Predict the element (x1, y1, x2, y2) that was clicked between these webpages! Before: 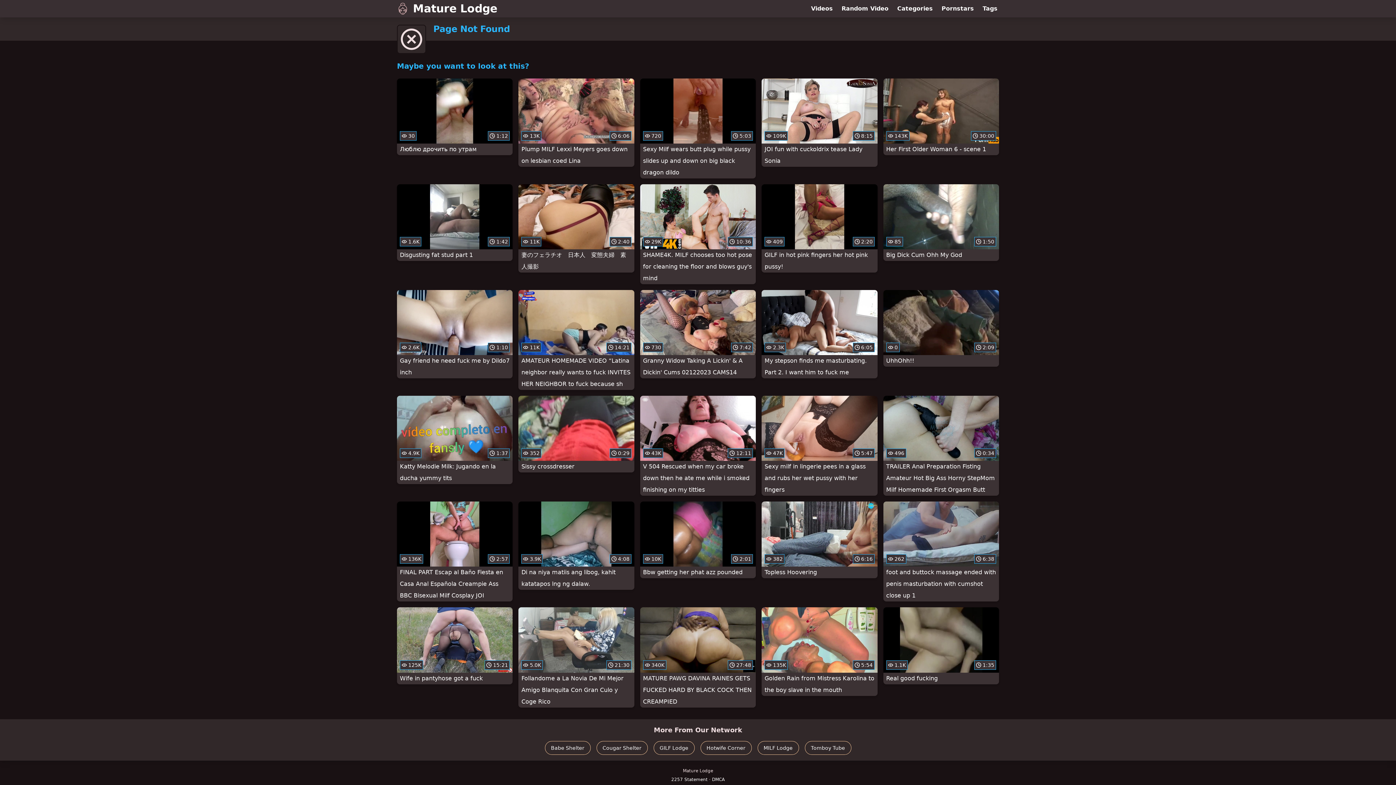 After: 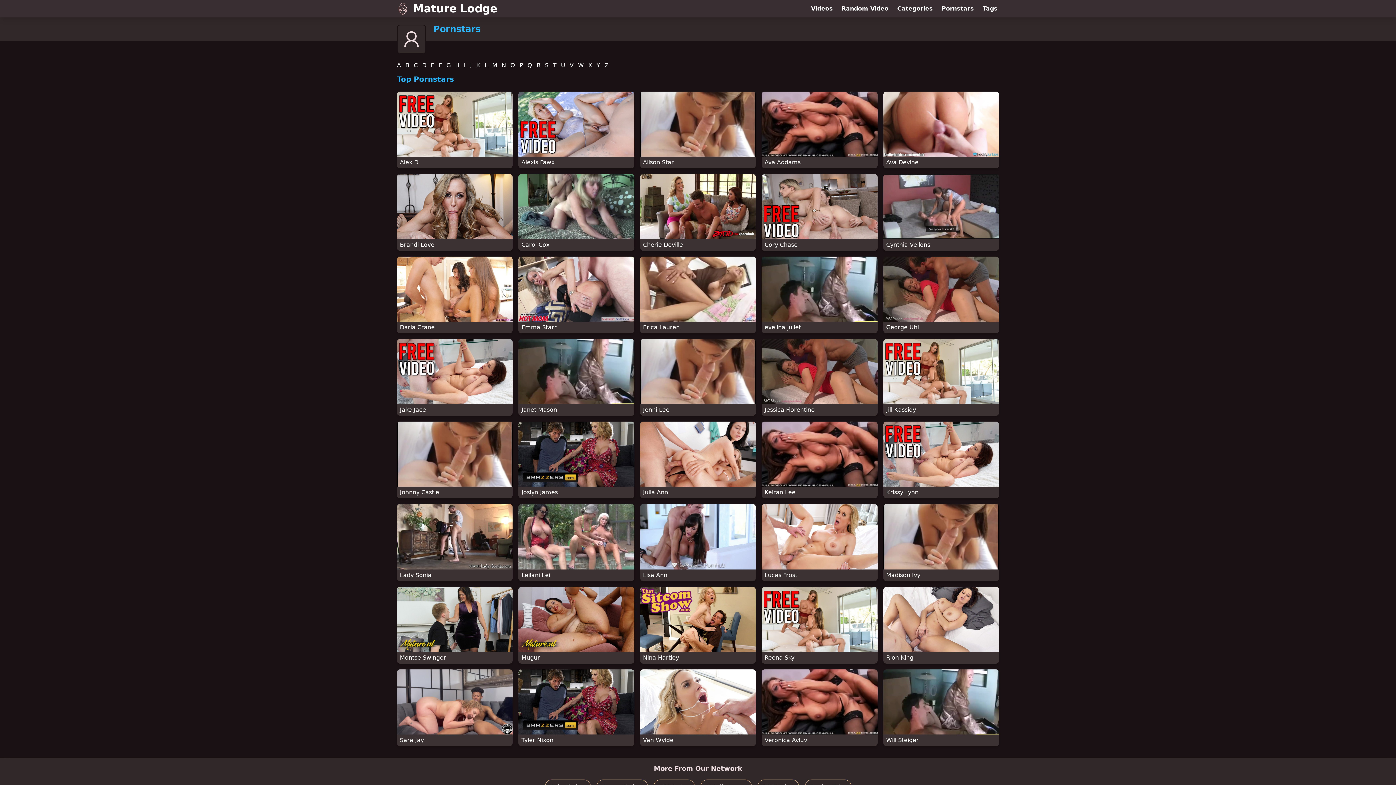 Action: label: Pornstars bbox: (937, 0, 978, 17)